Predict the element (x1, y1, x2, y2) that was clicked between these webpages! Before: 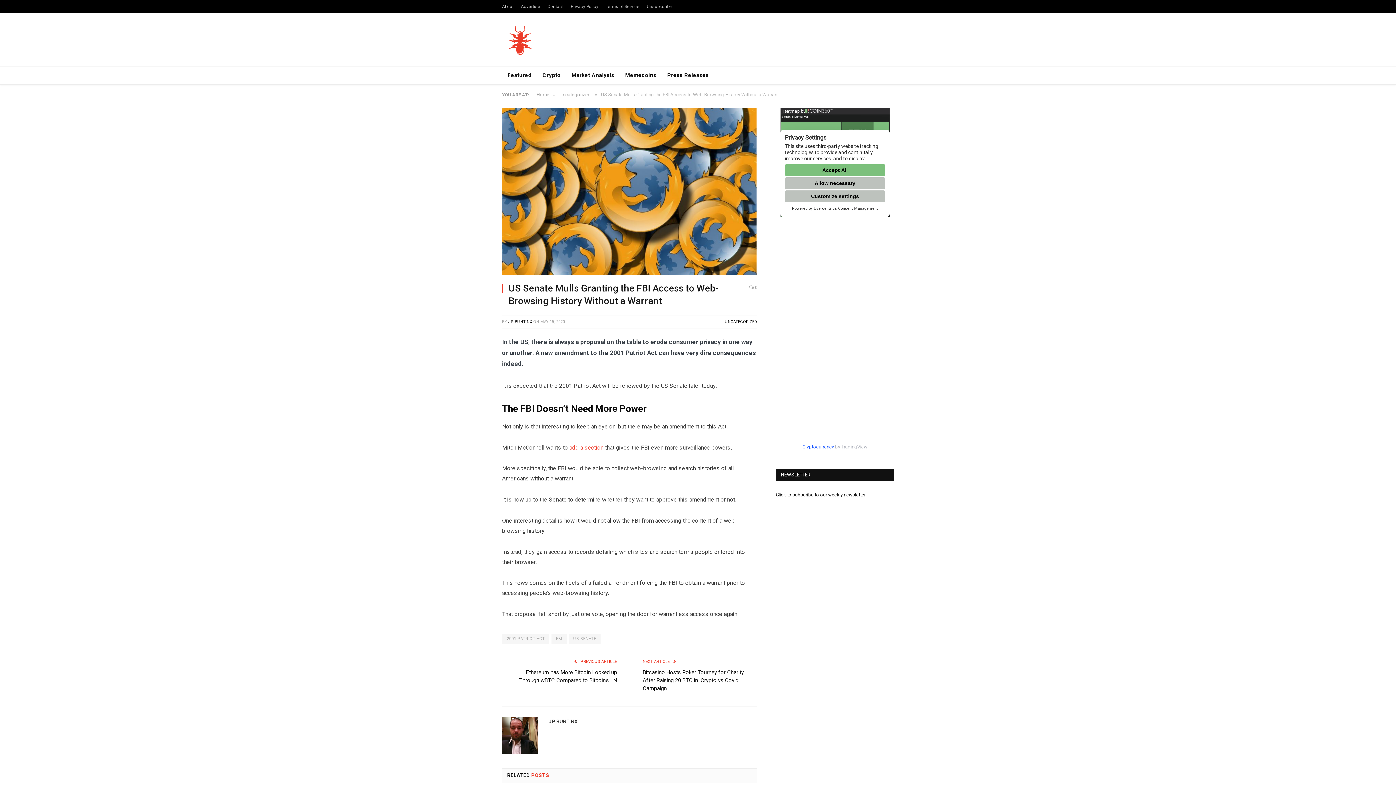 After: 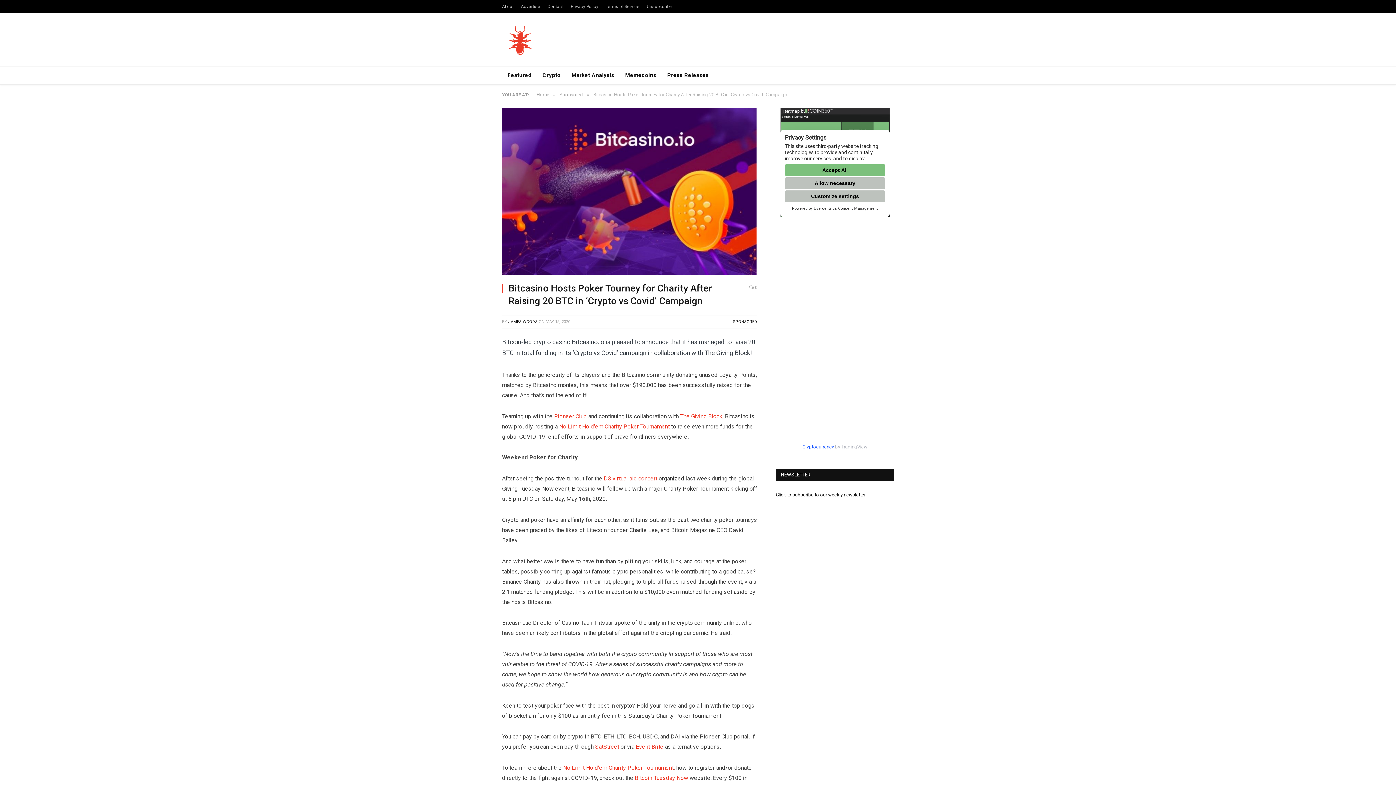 Action: bbox: (642, 669, 744, 691) label: Bitcasino Hosts Poker Tourney for Charity After Raising 20 BTC in ‘Crypto vs Covid’ Campaign